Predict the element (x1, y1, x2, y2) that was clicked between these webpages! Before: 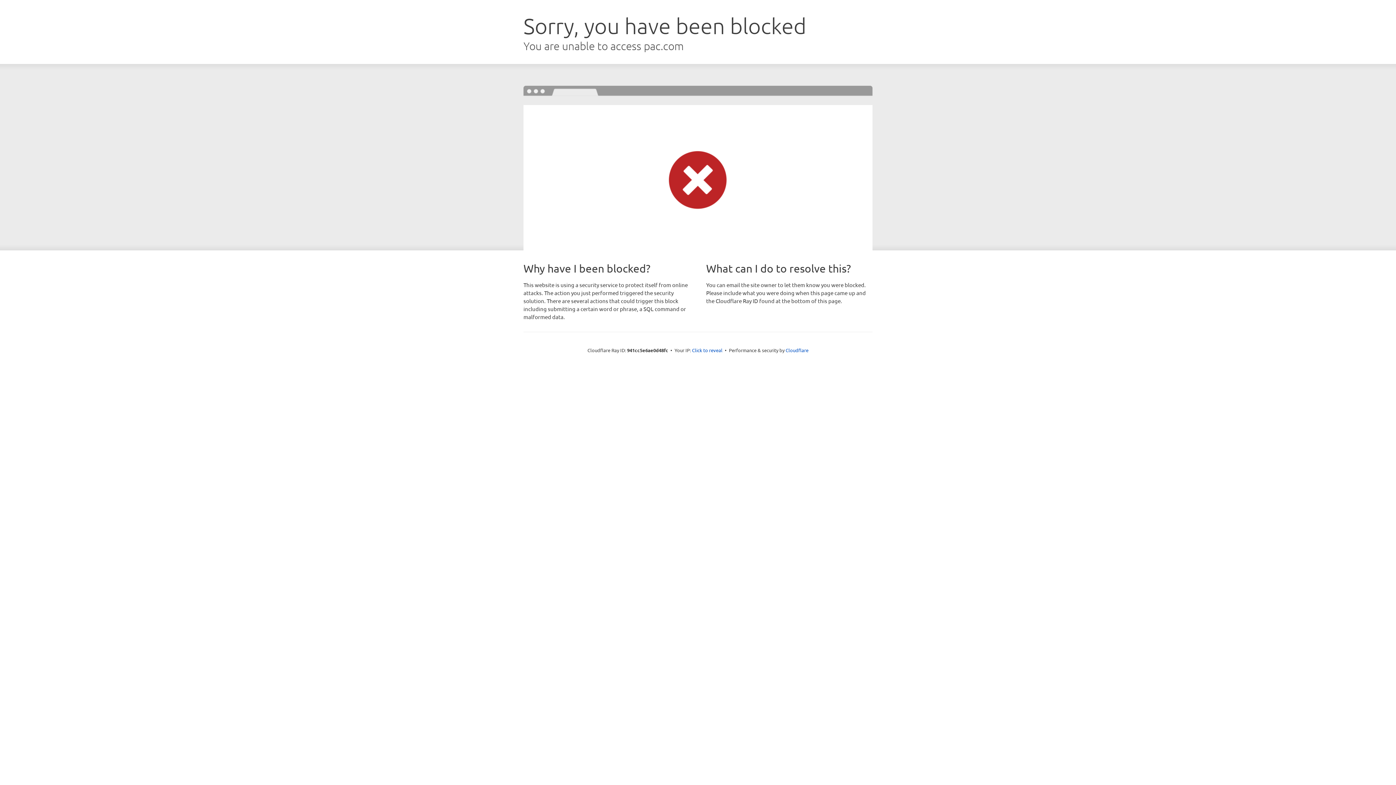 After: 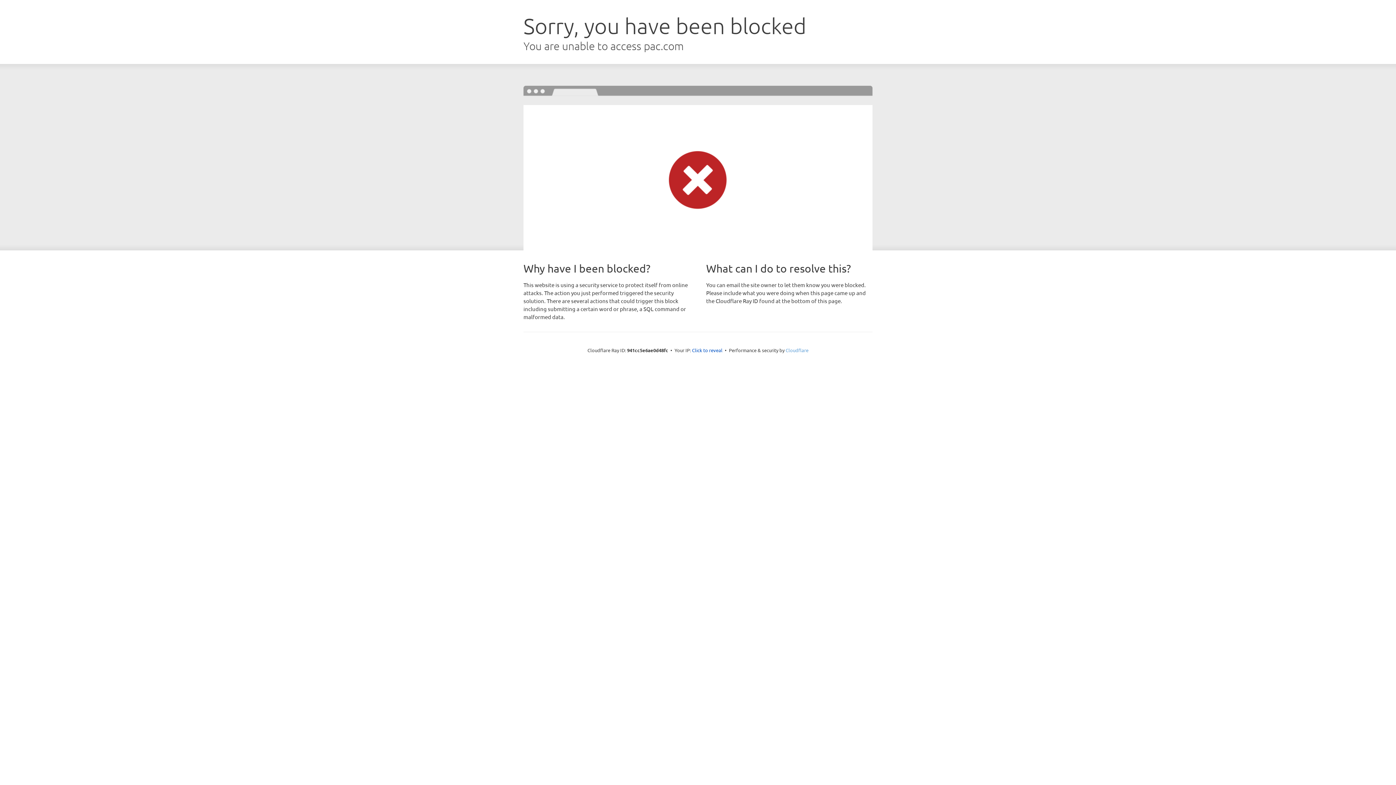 Action: label: Cloudflare bbox: (785, 347, 808, 353)